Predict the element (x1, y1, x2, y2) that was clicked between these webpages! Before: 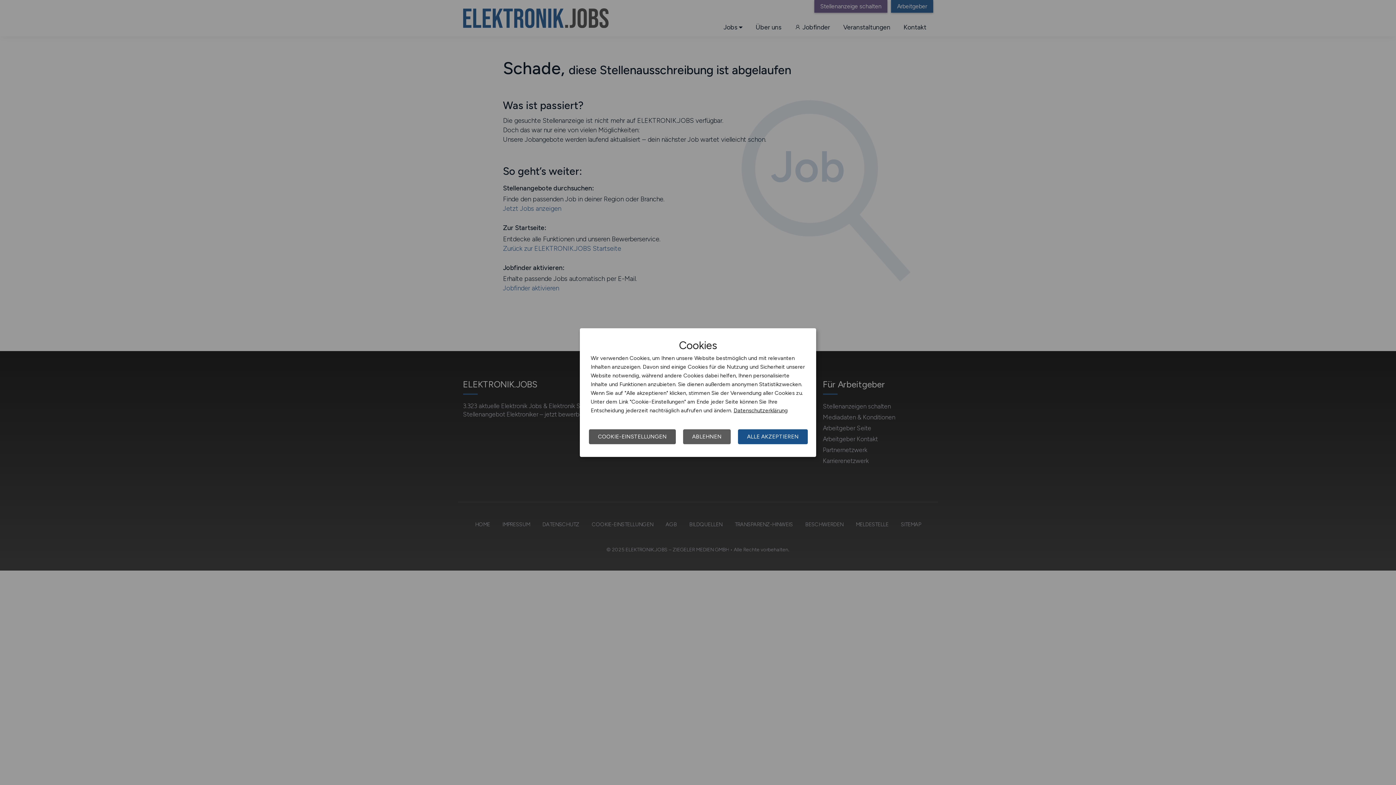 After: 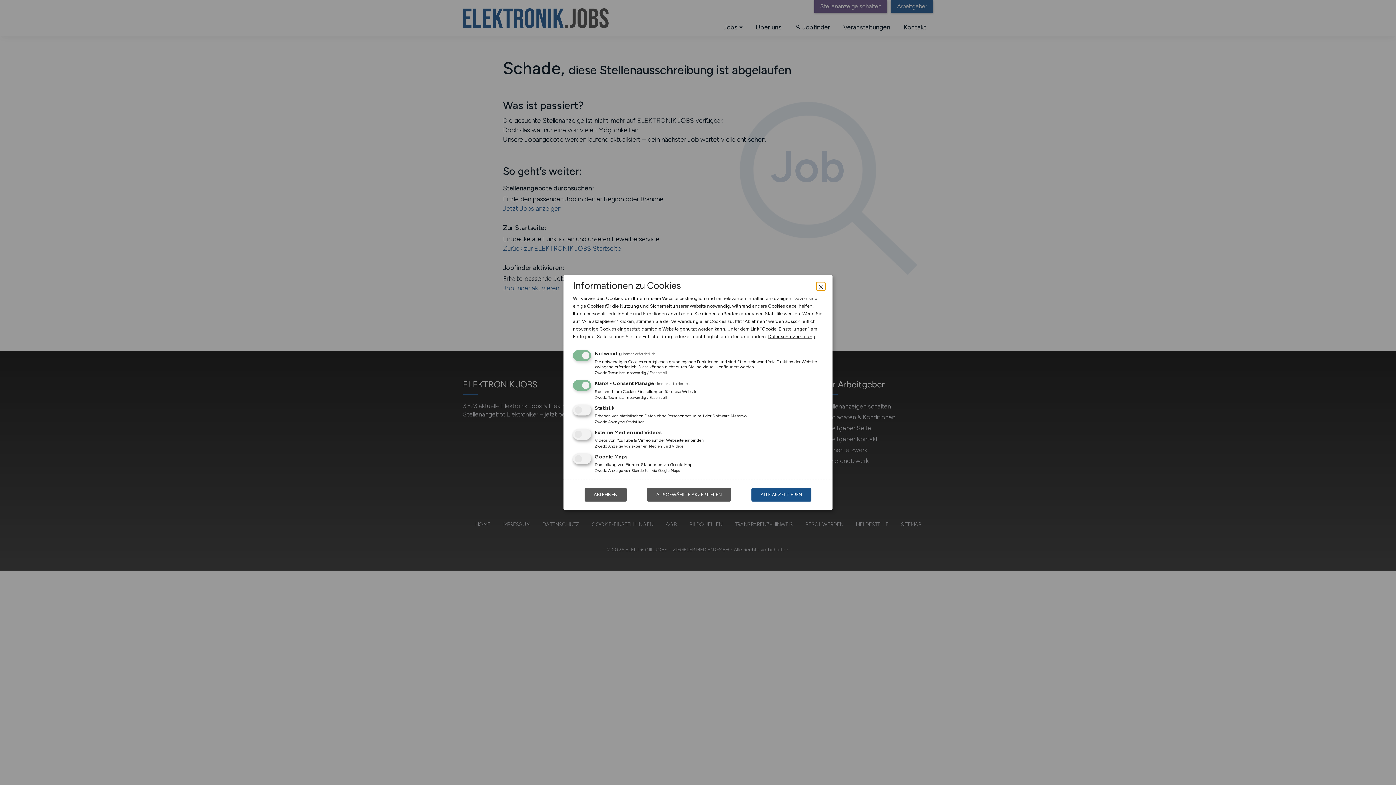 Action: bbox: (589, 429, 676, 444) label: COOKIE-EINSTELLUNGEN